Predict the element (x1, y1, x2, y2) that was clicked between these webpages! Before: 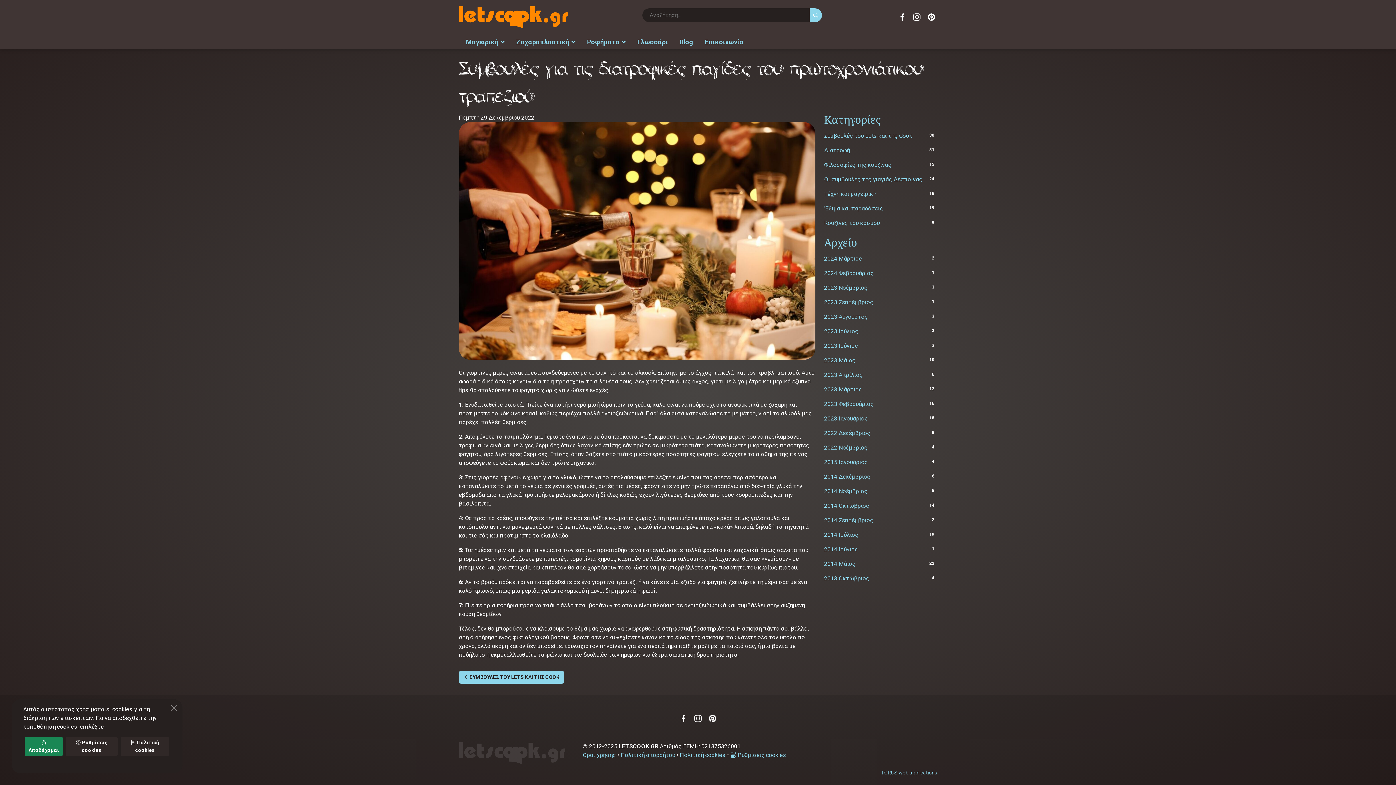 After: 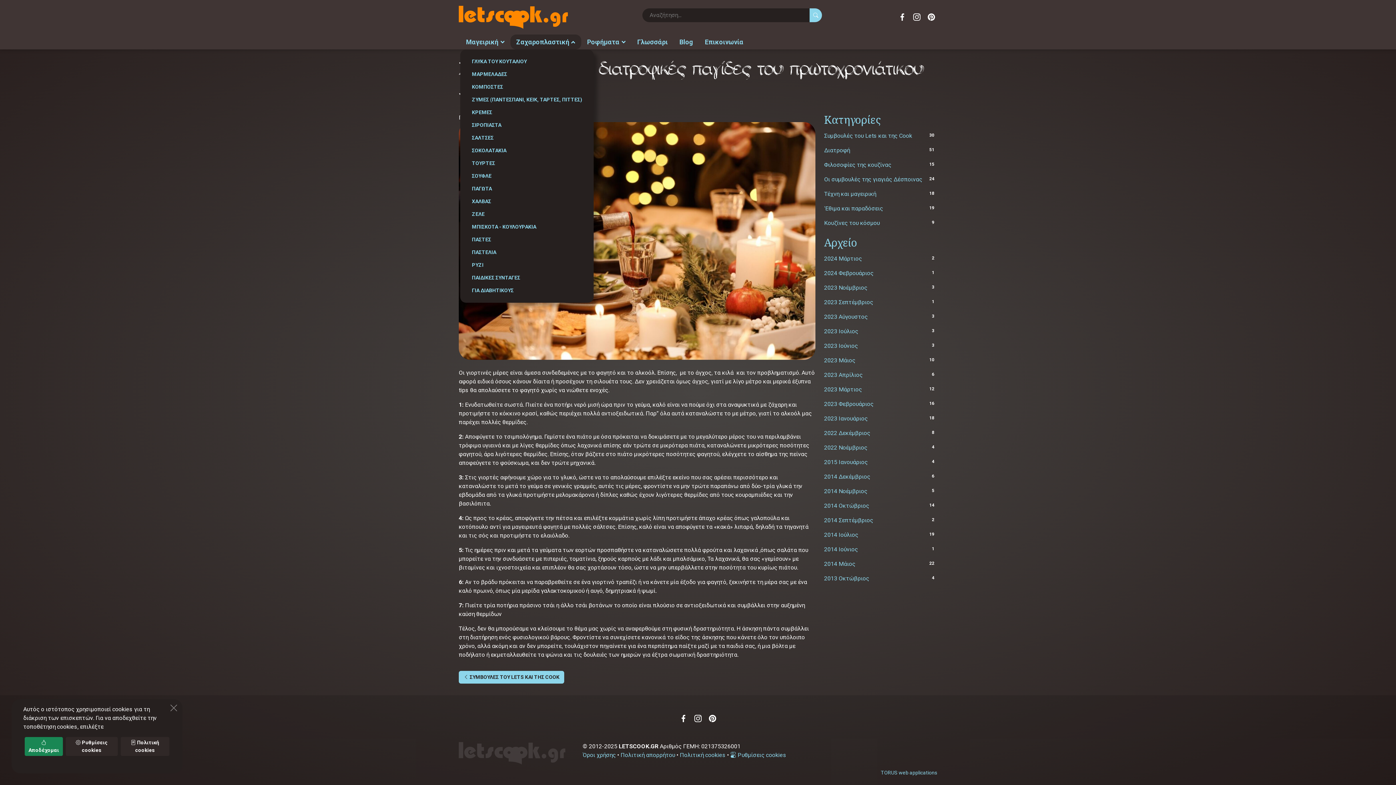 Action: label: Ζαχαροπλαστική bbox: (510, 34, 581, 49)